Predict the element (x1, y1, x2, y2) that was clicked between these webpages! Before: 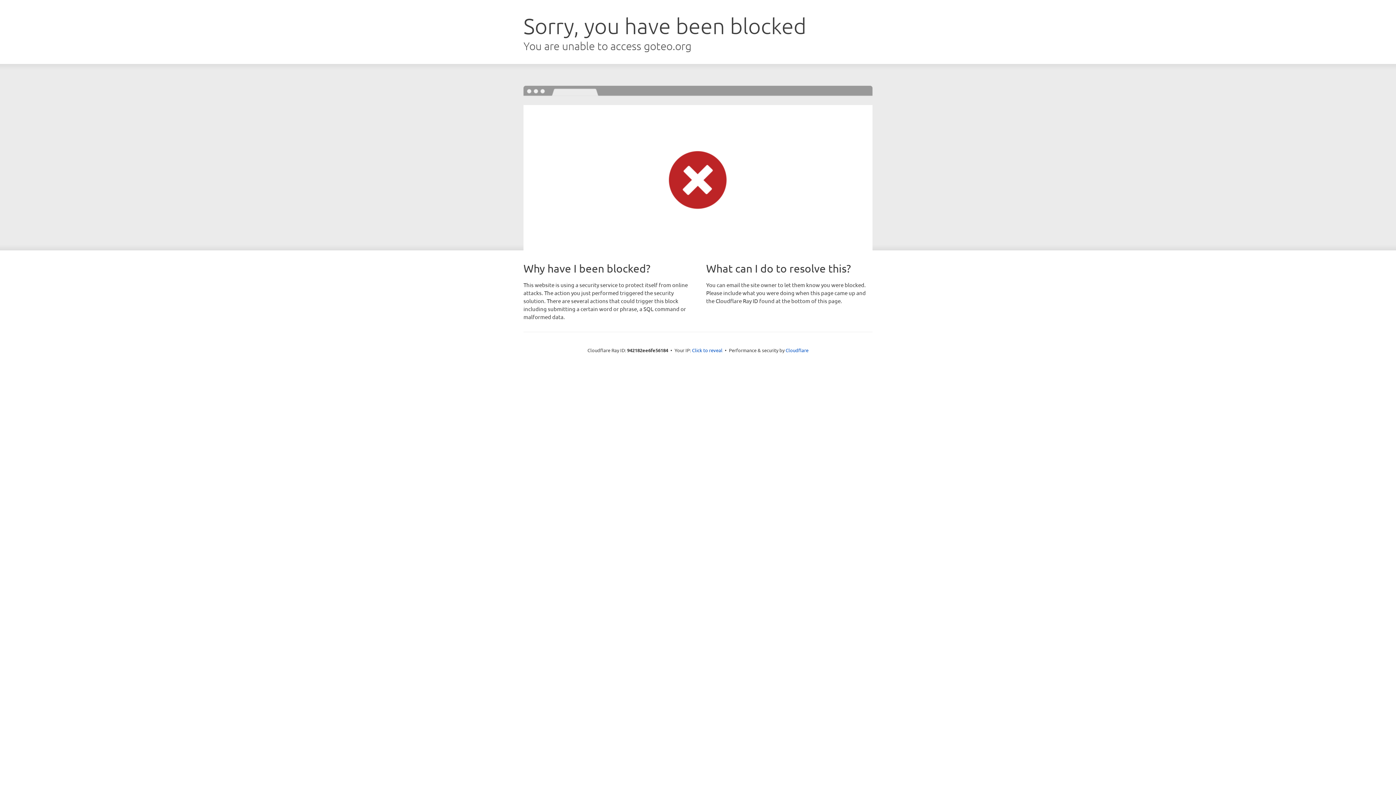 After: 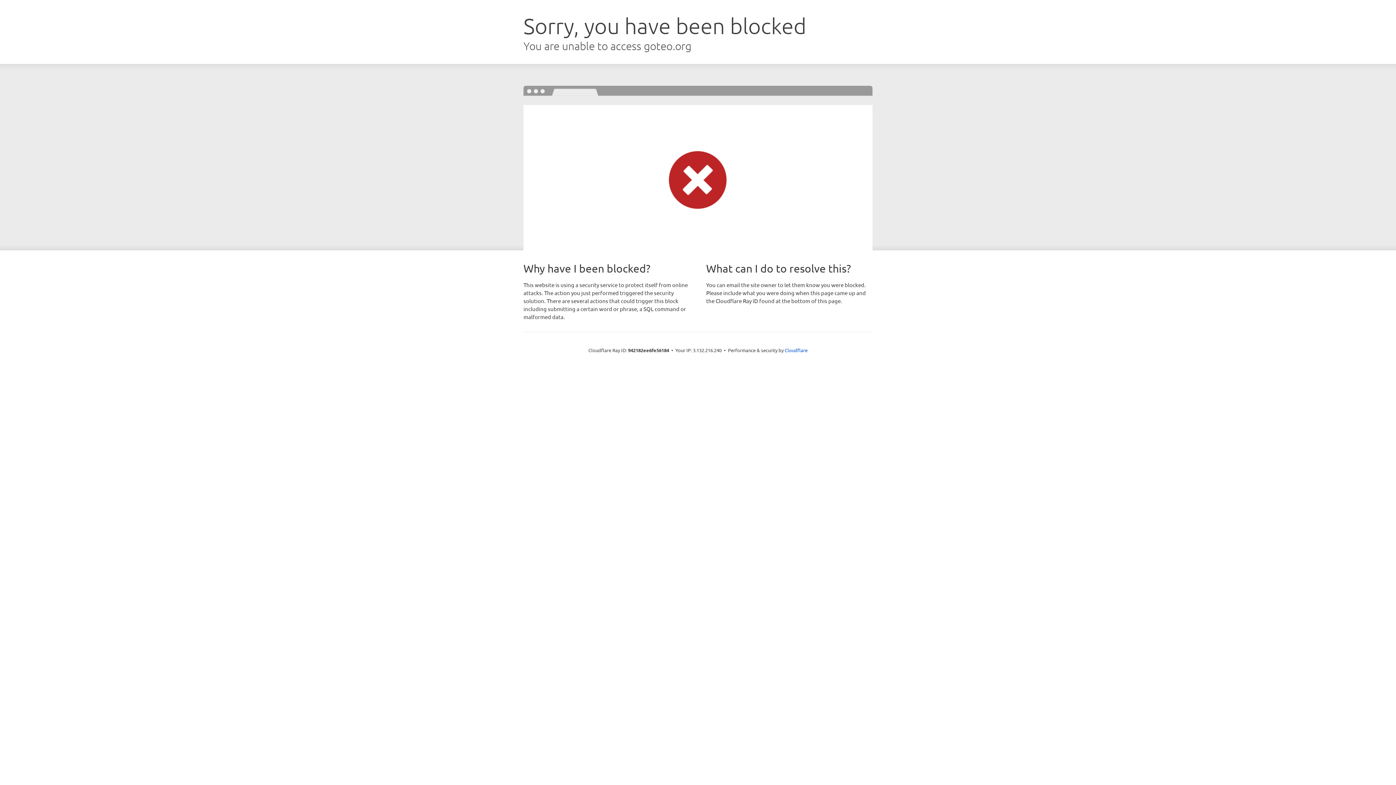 Action: bbox: (692, 346, 722, 353) label: Click to reveal